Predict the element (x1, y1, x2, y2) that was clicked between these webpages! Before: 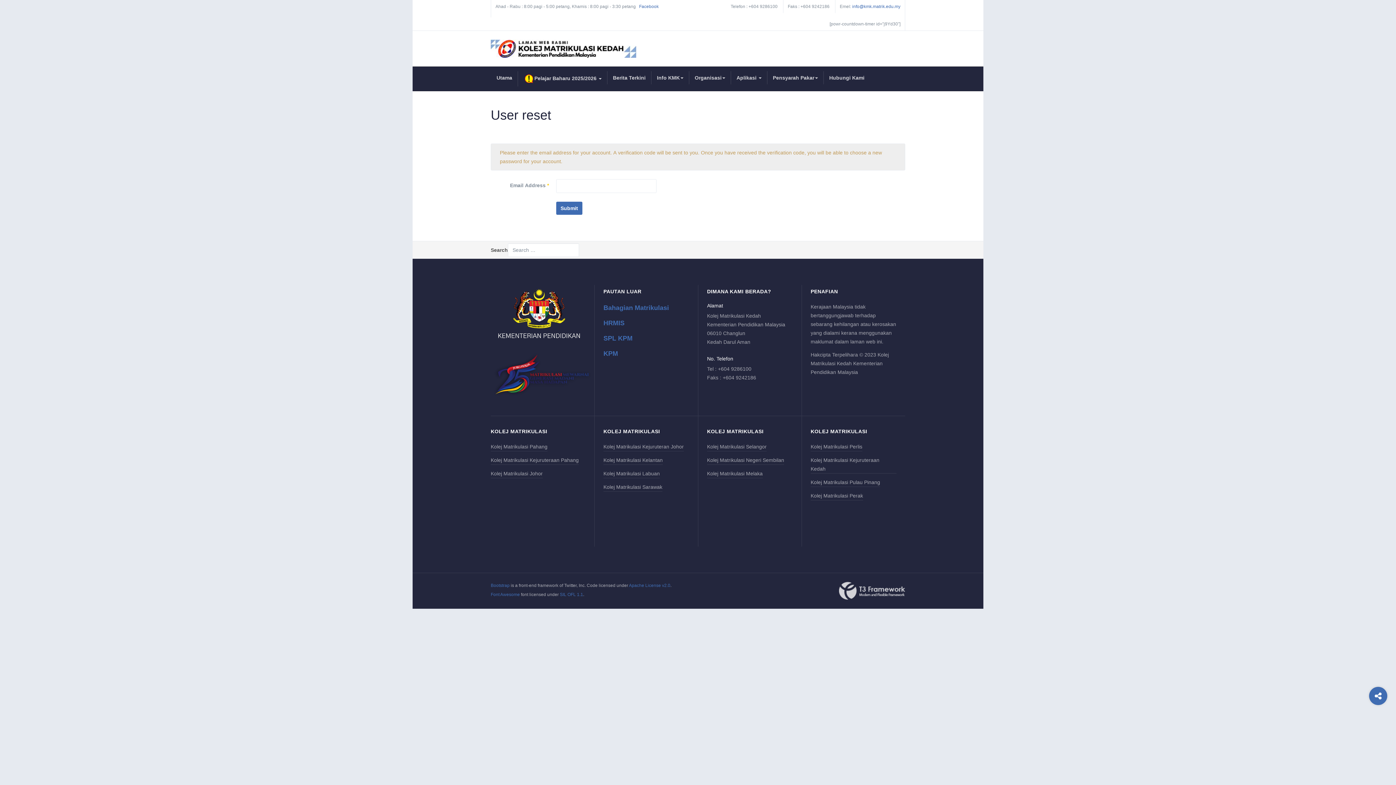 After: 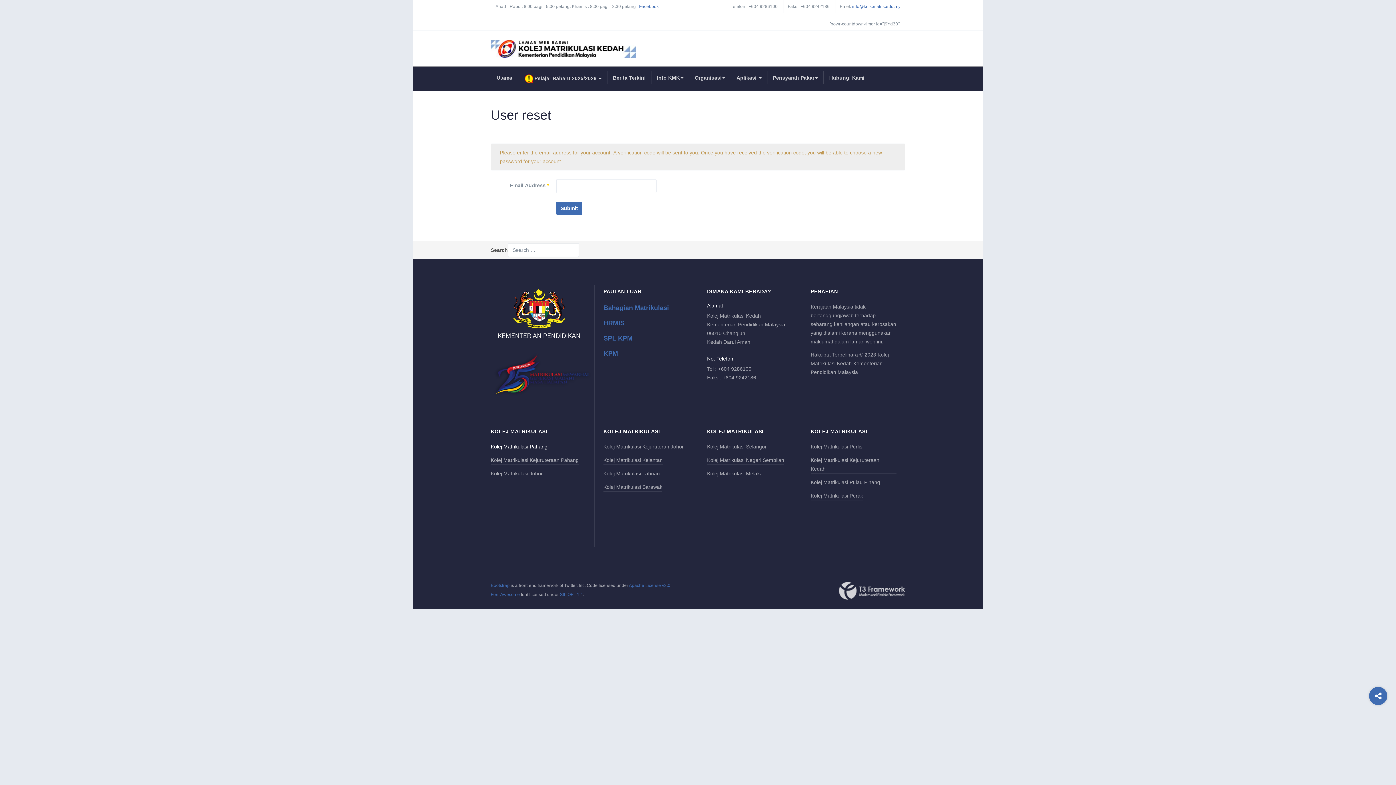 Action: bbox: (490, 442, 547, 451) label: Kolej Matrikulasi Pahang